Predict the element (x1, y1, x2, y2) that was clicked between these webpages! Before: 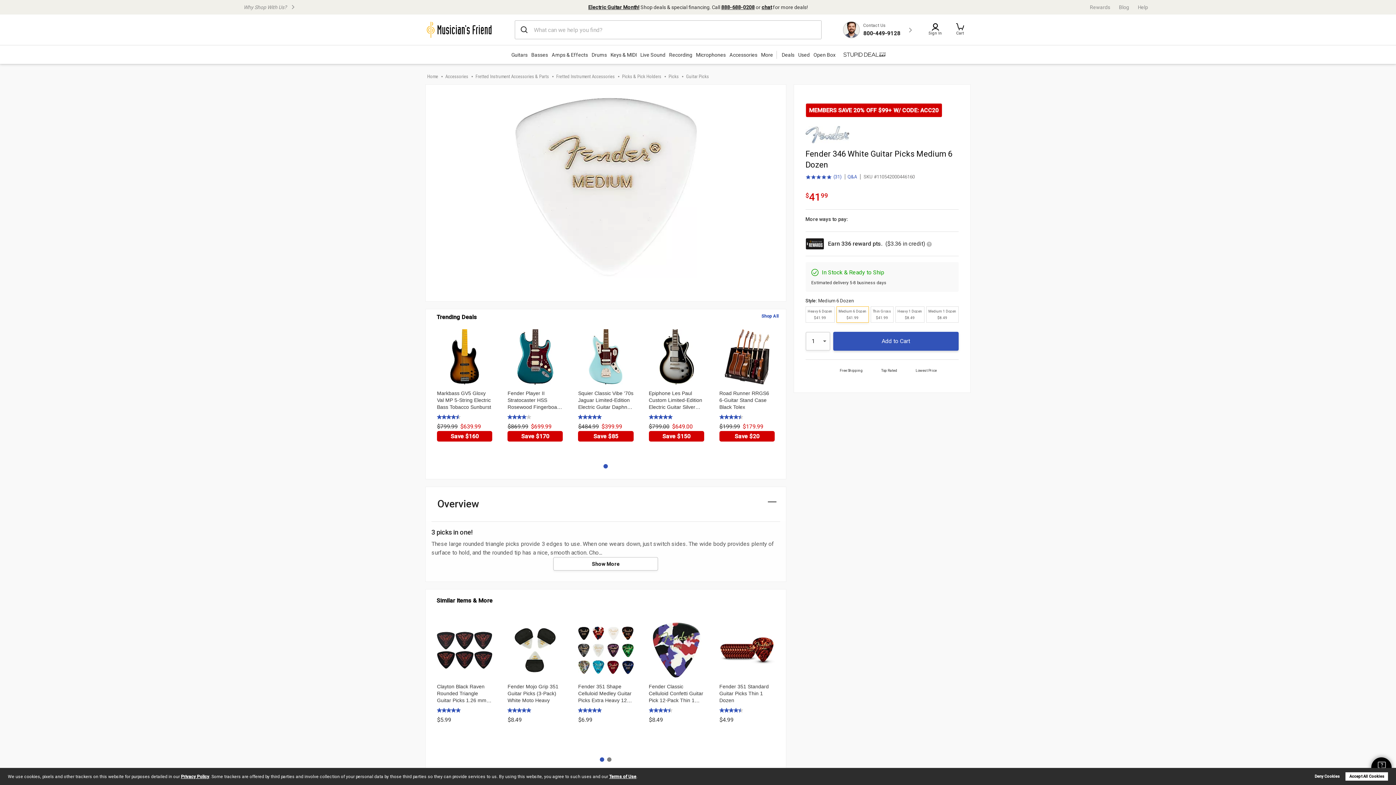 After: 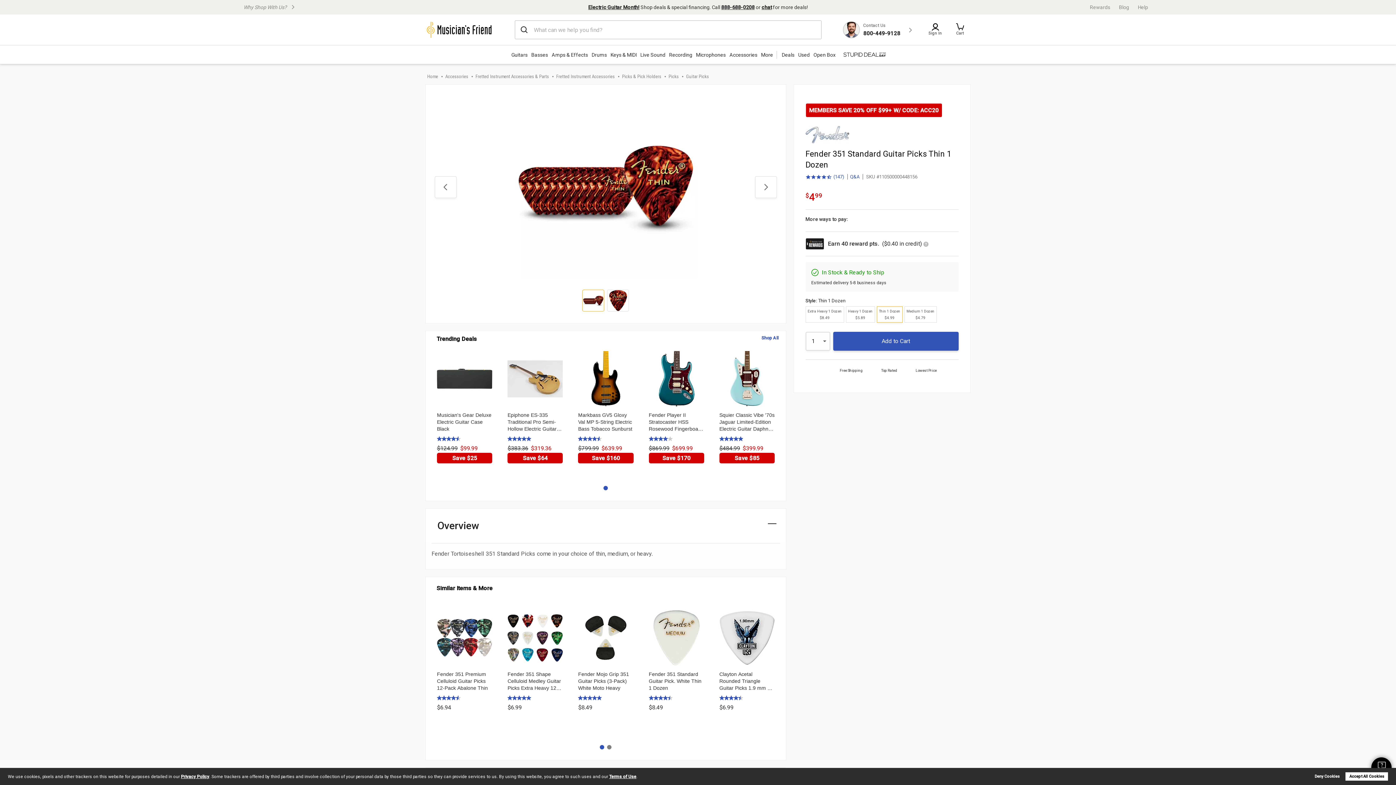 Action: bbox: (719, 716, 774, 735) label: $4.99